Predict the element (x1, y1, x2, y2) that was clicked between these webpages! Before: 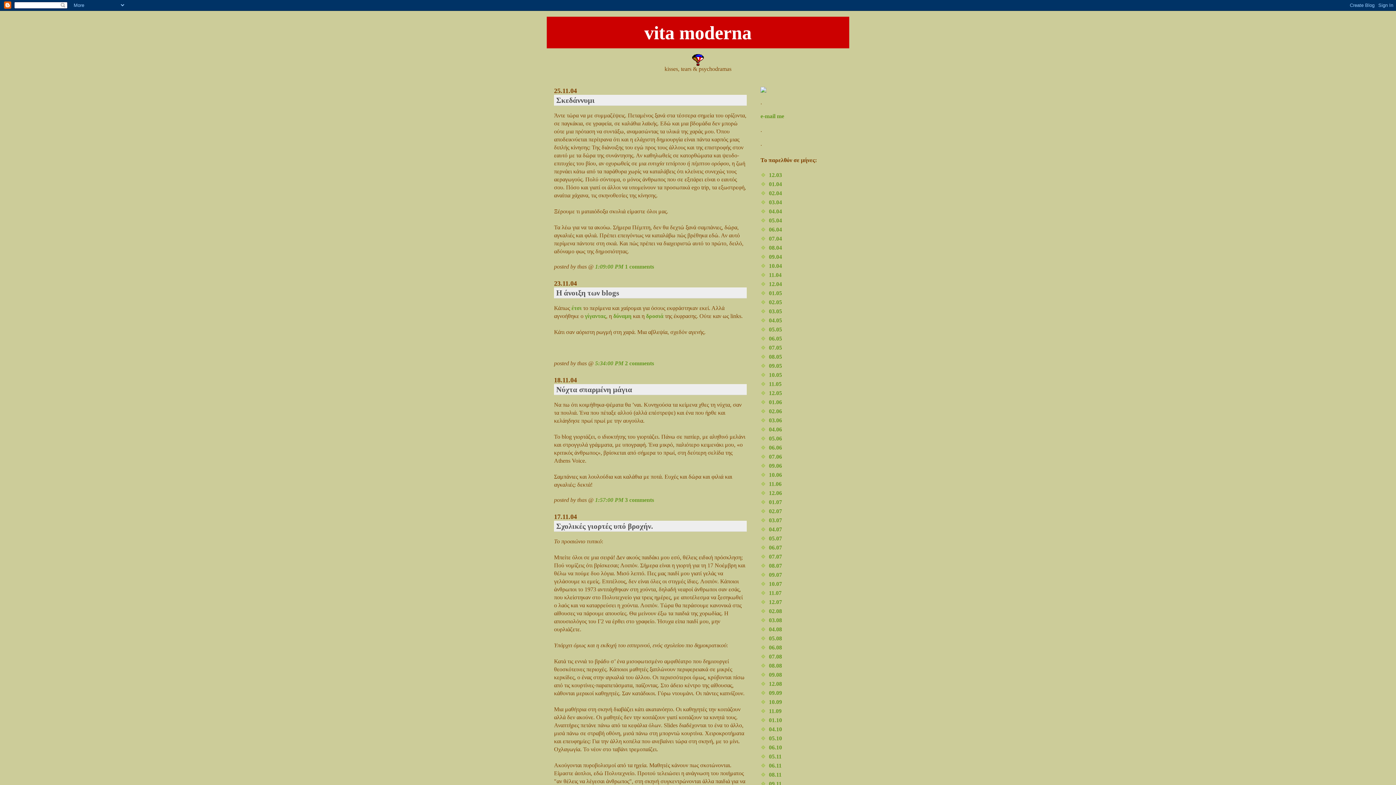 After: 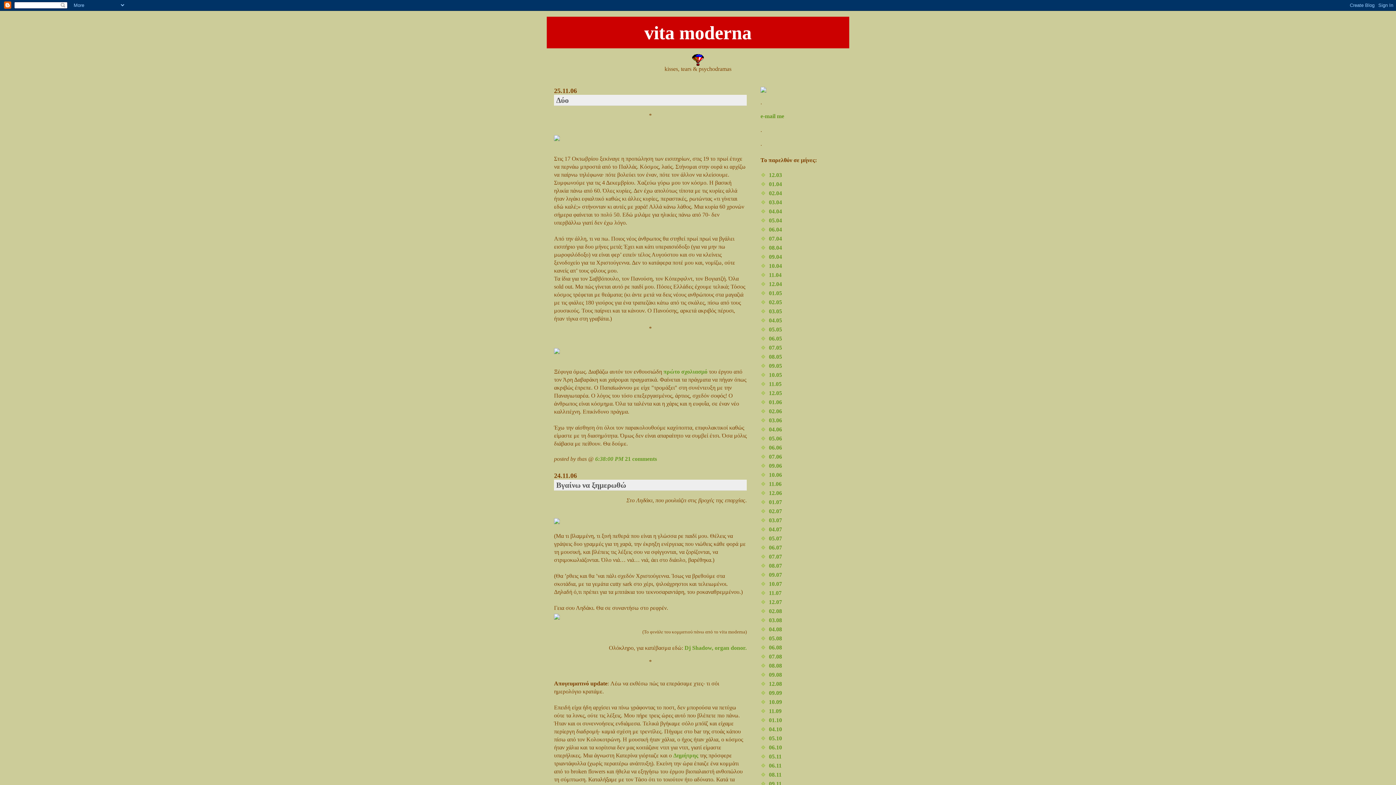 Action: bbox: (769, 481, 781, 487) label: 11.06